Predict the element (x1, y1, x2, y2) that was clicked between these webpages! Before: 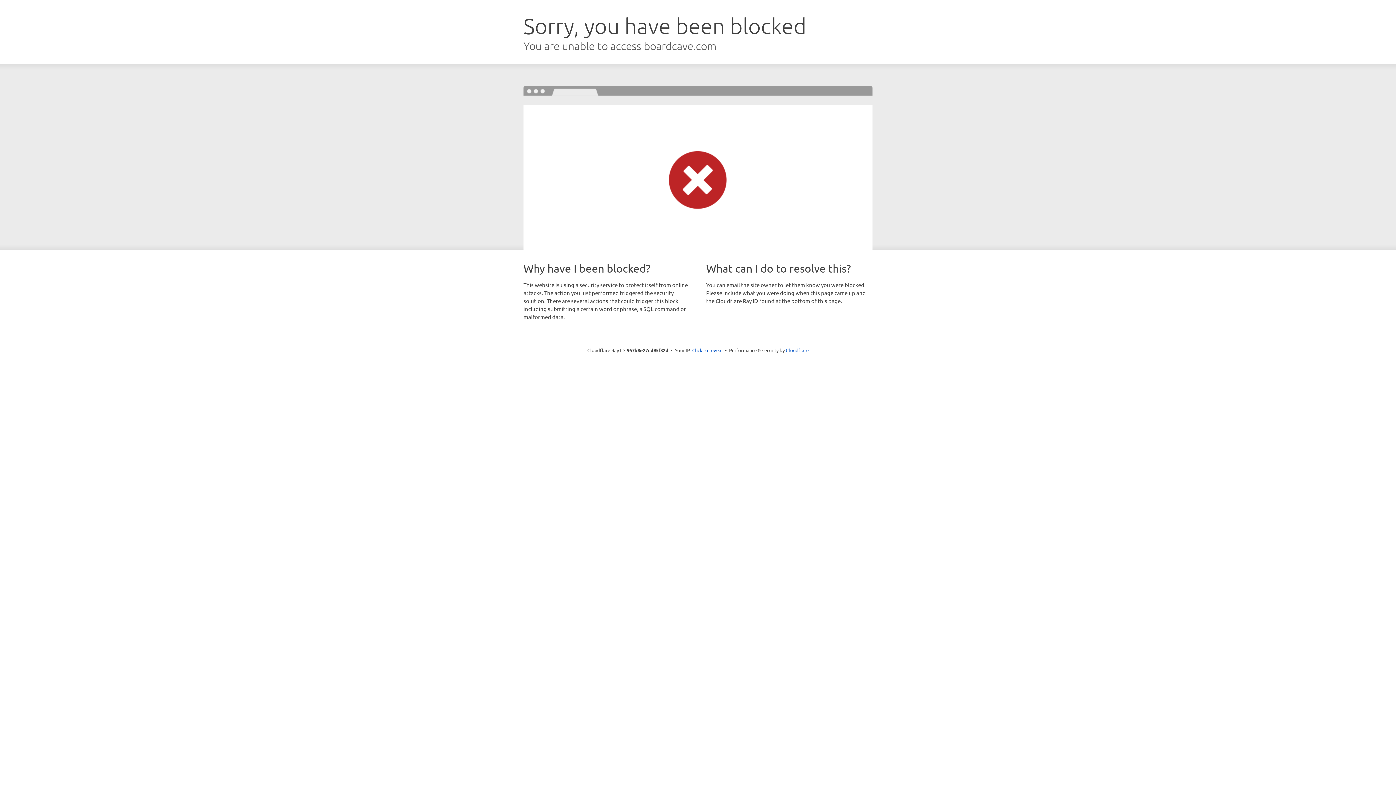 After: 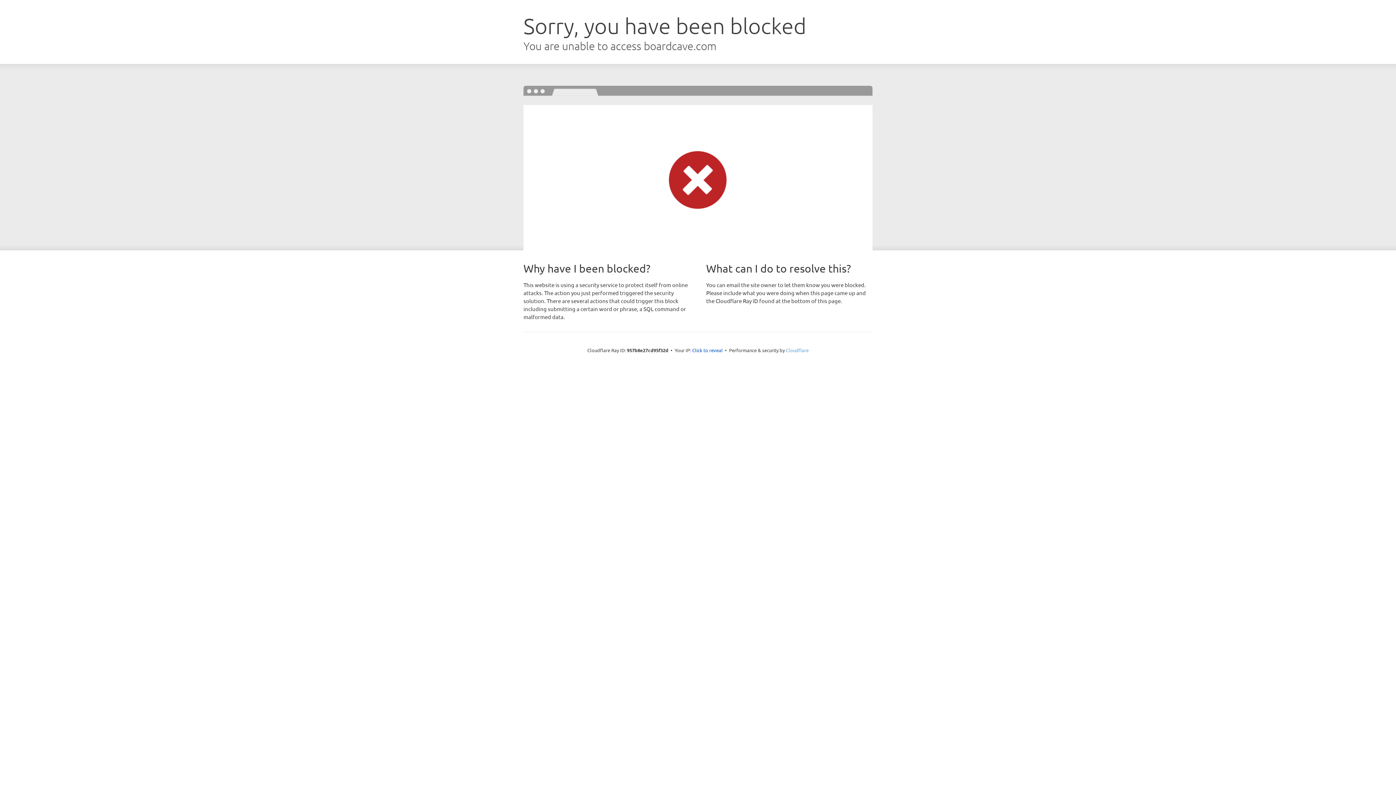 Action: label: Cloudflare bbox: (786, 347, 808, 353)